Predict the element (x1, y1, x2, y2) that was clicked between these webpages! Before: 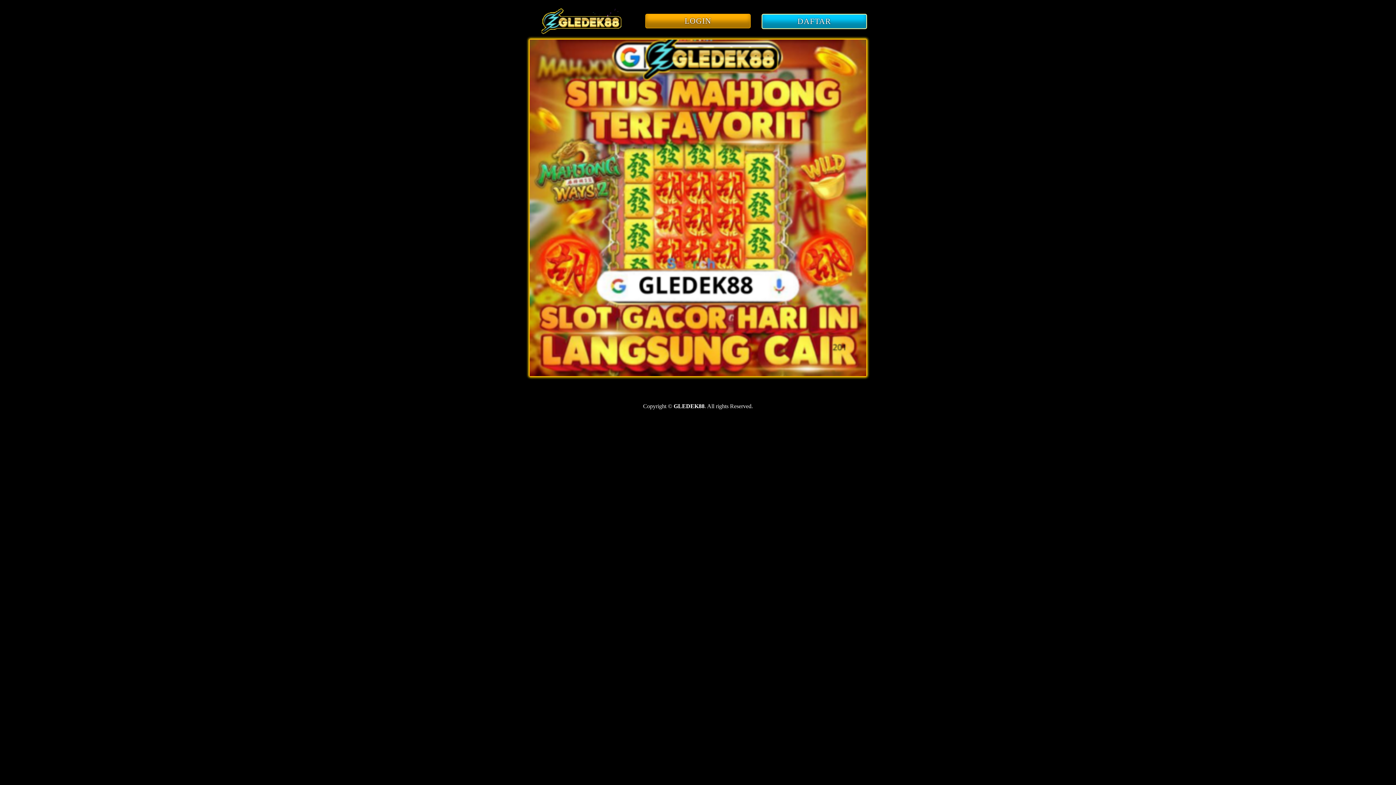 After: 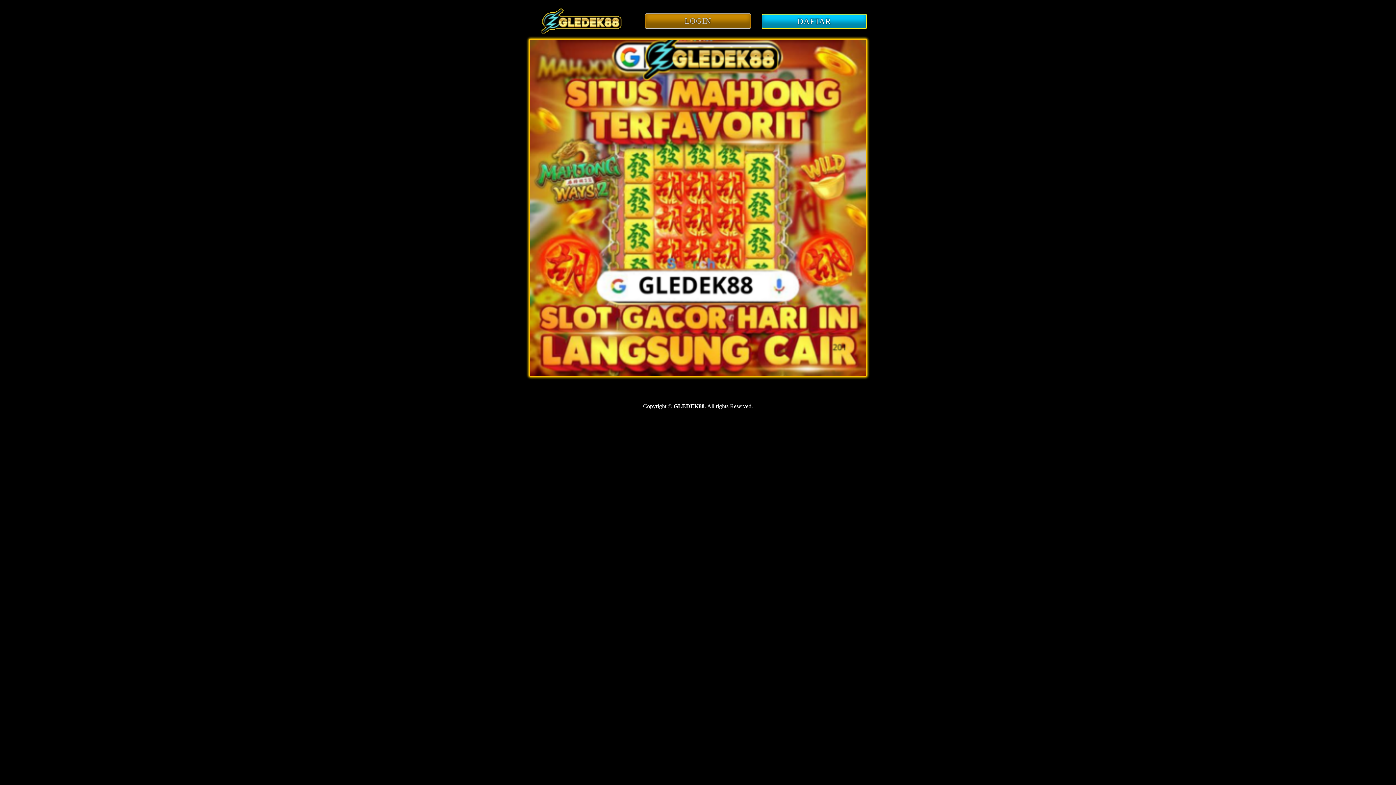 Action: label: LOGIN bbox: (645, 13, 750, 28)